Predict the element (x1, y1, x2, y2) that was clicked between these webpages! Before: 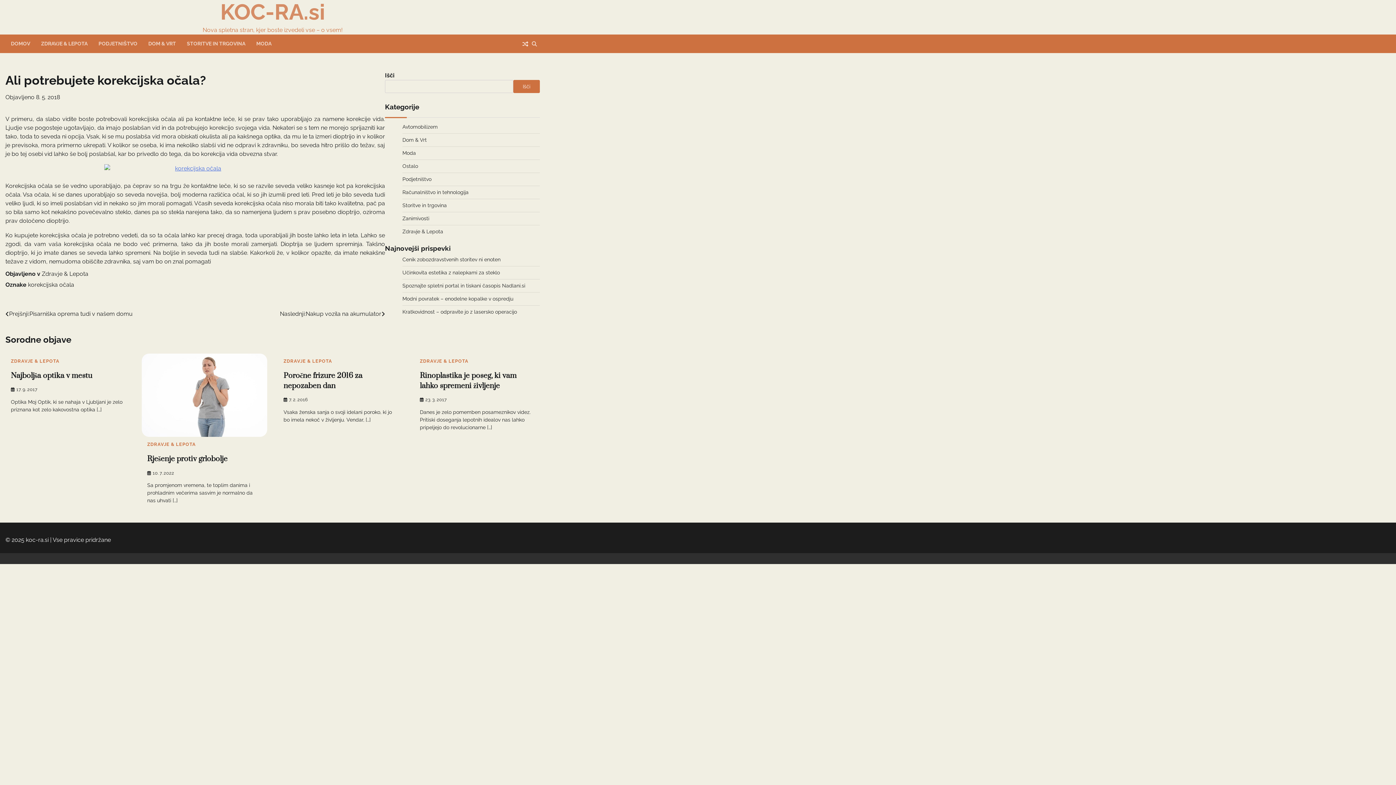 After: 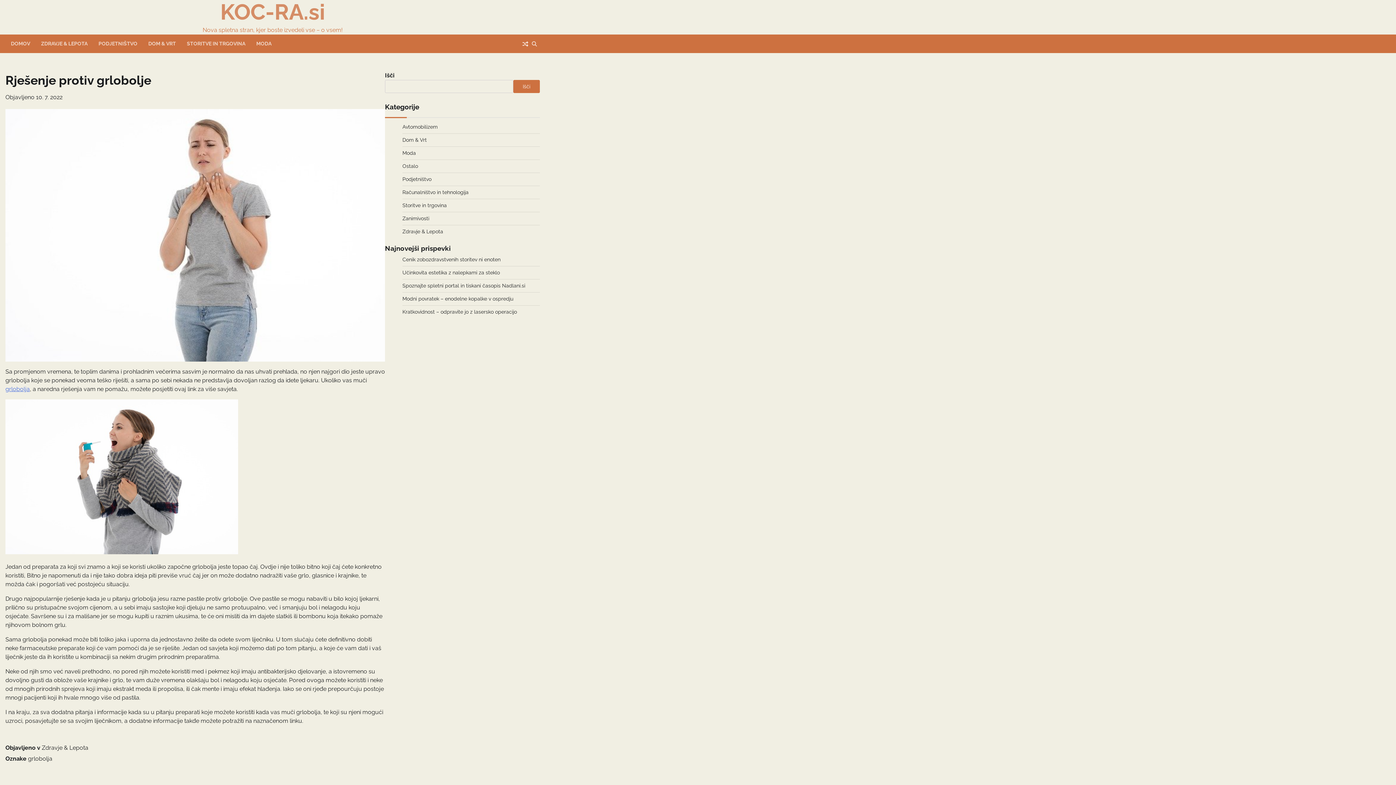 Action: bbox: (147, 454, 227, 464) label: Rješenje protiv grlobolje